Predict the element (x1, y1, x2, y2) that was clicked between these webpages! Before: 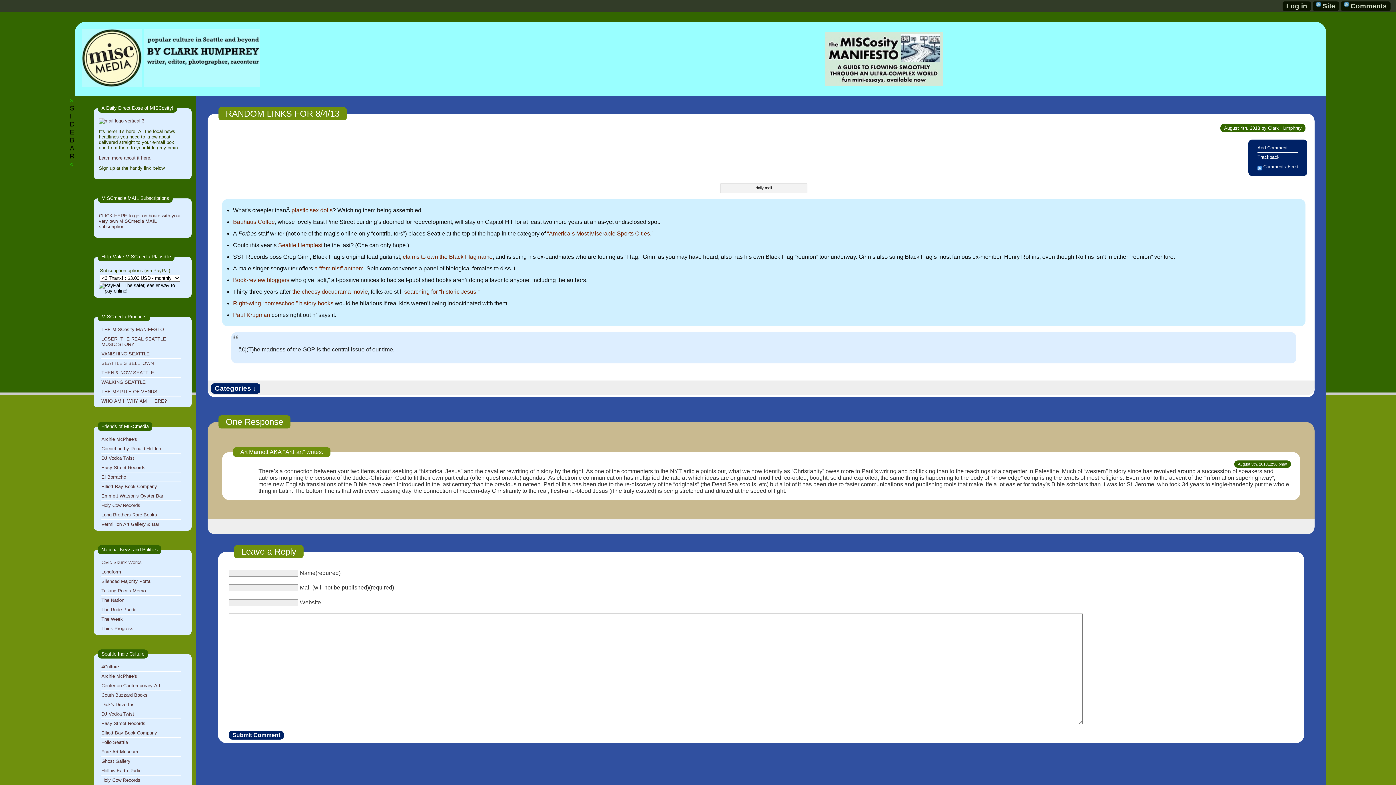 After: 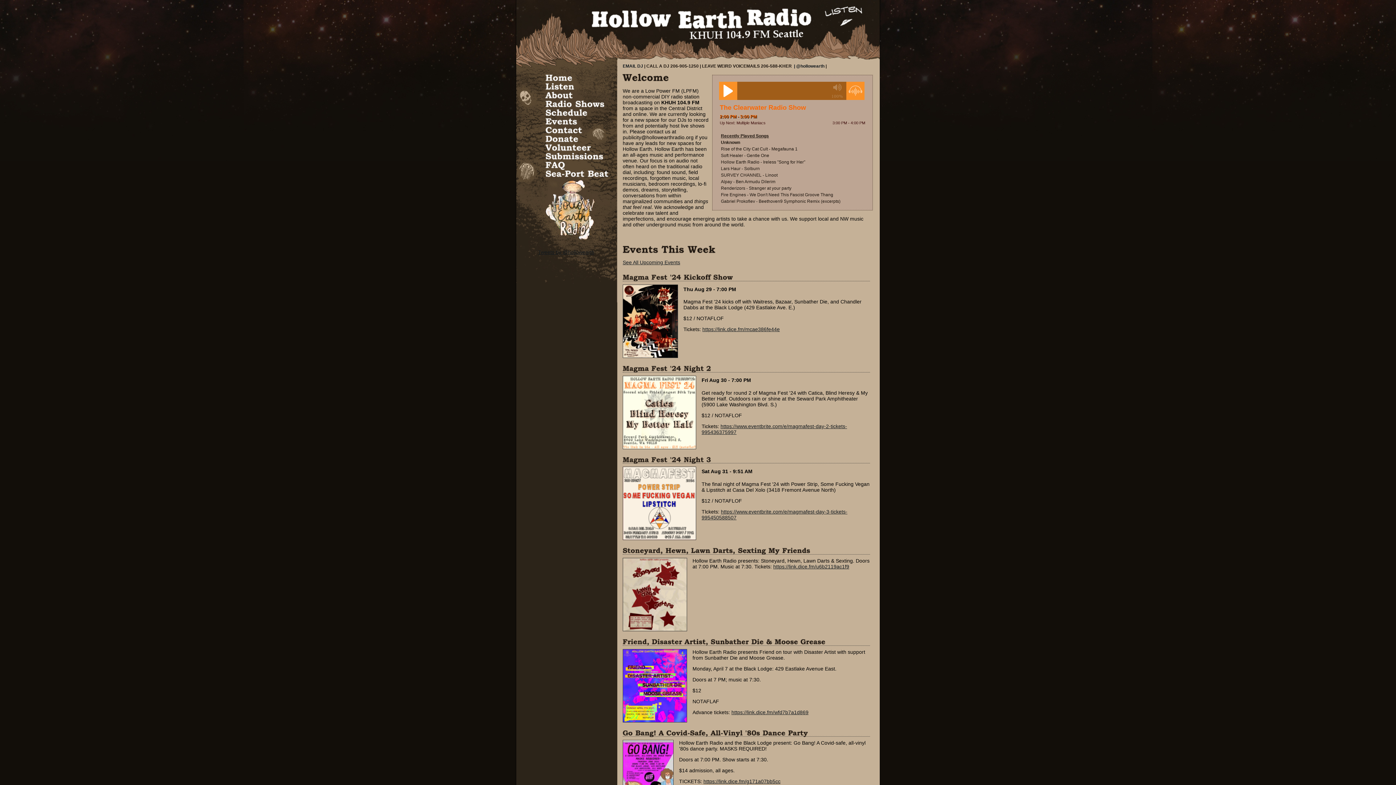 Action: label: Hollow Earth Radio bbox: (101, 768, 141, 773)